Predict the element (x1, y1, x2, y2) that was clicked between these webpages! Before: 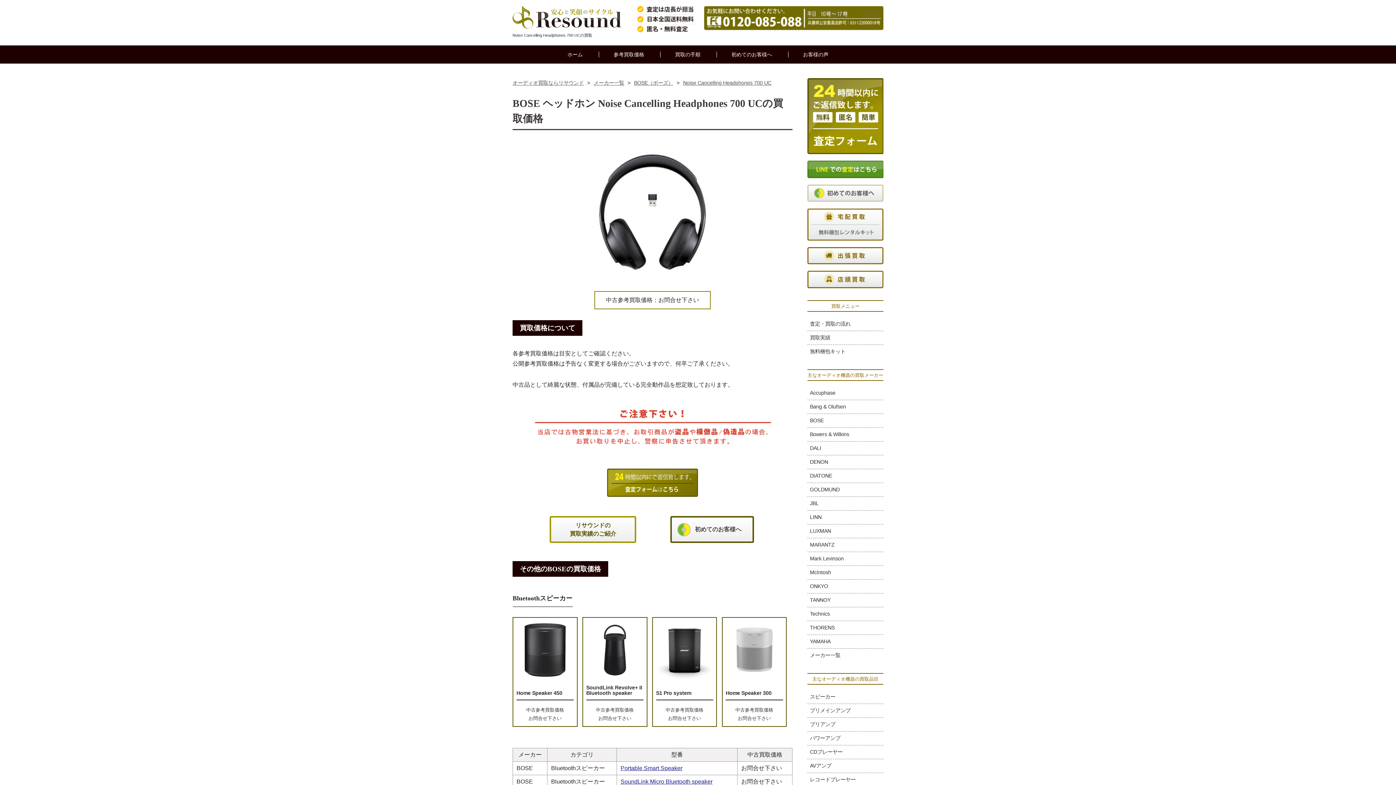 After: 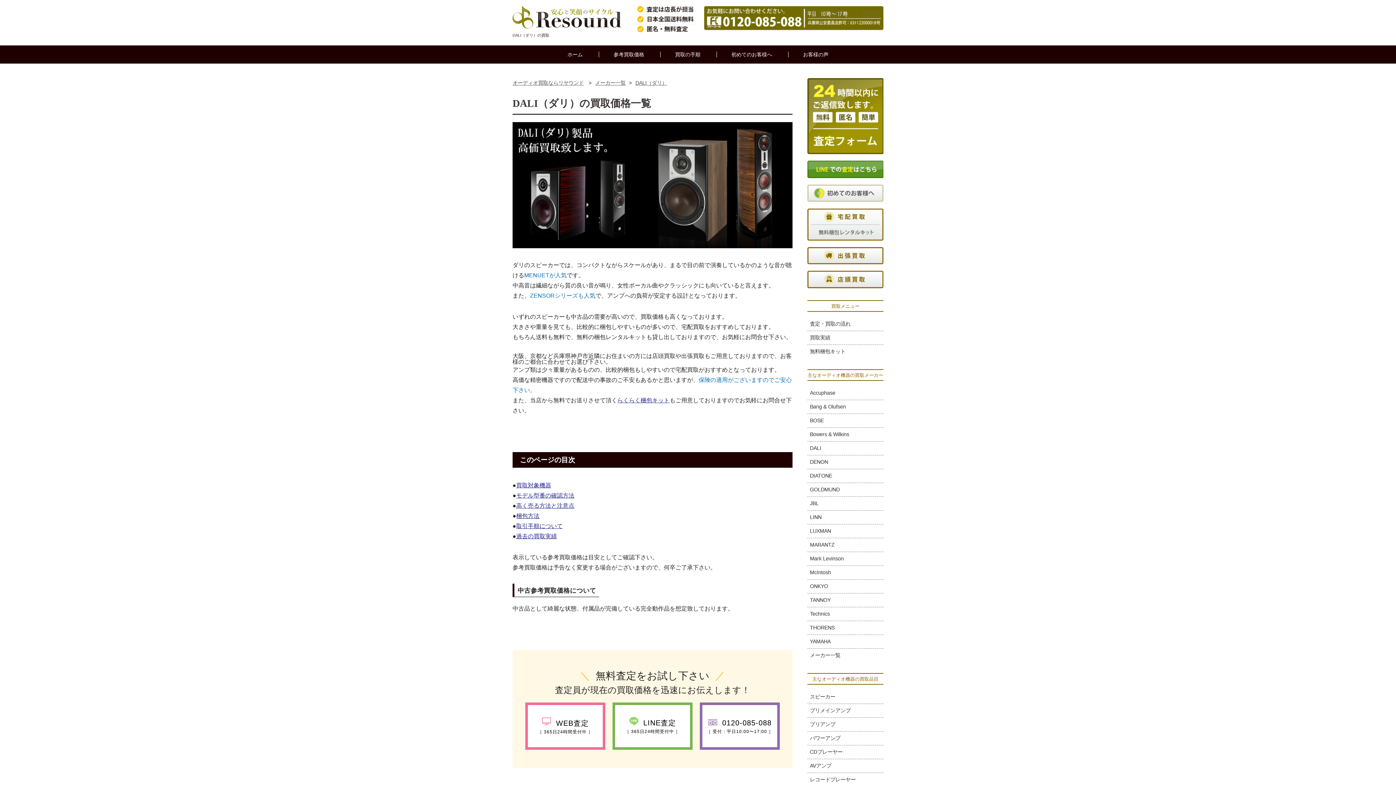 Action: bbox: (807, 445, 883, 451) label: DALI